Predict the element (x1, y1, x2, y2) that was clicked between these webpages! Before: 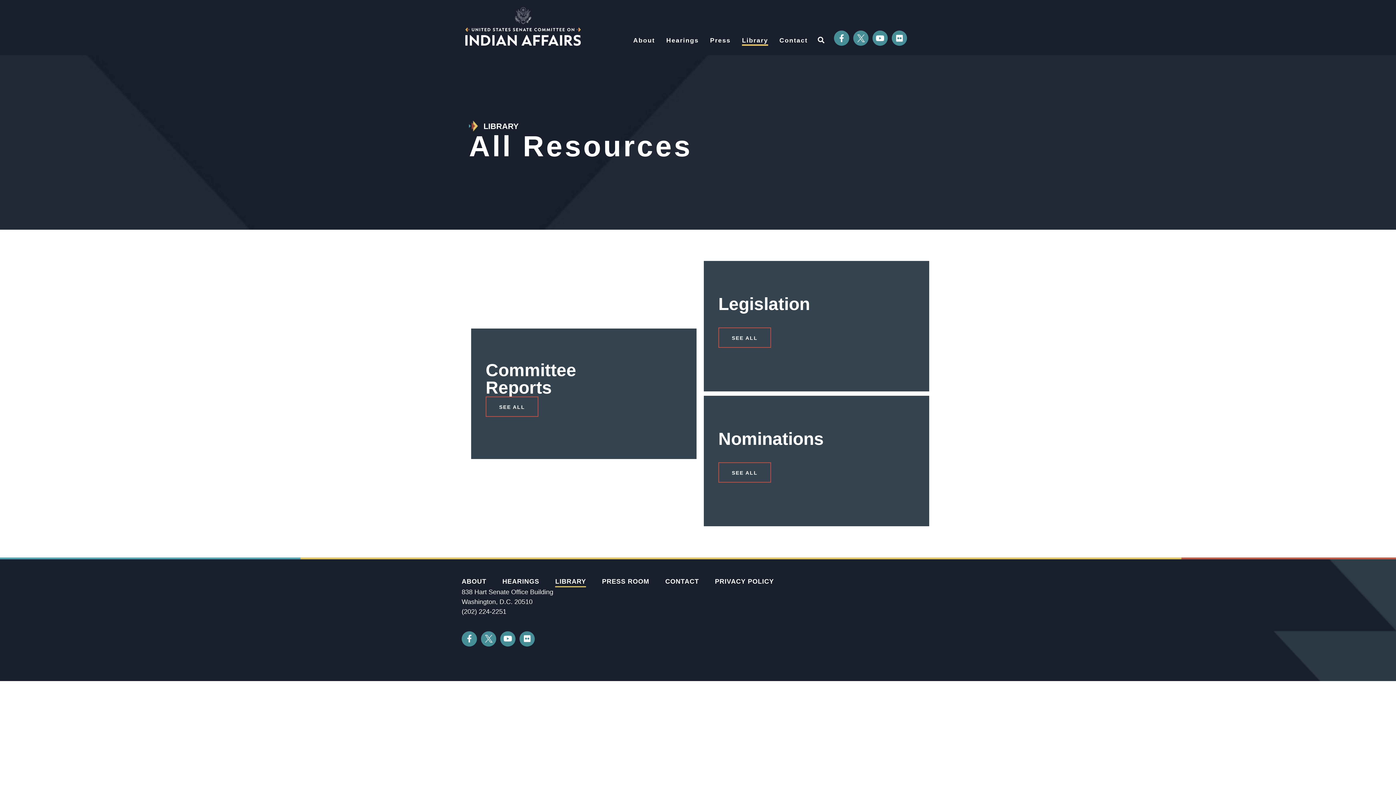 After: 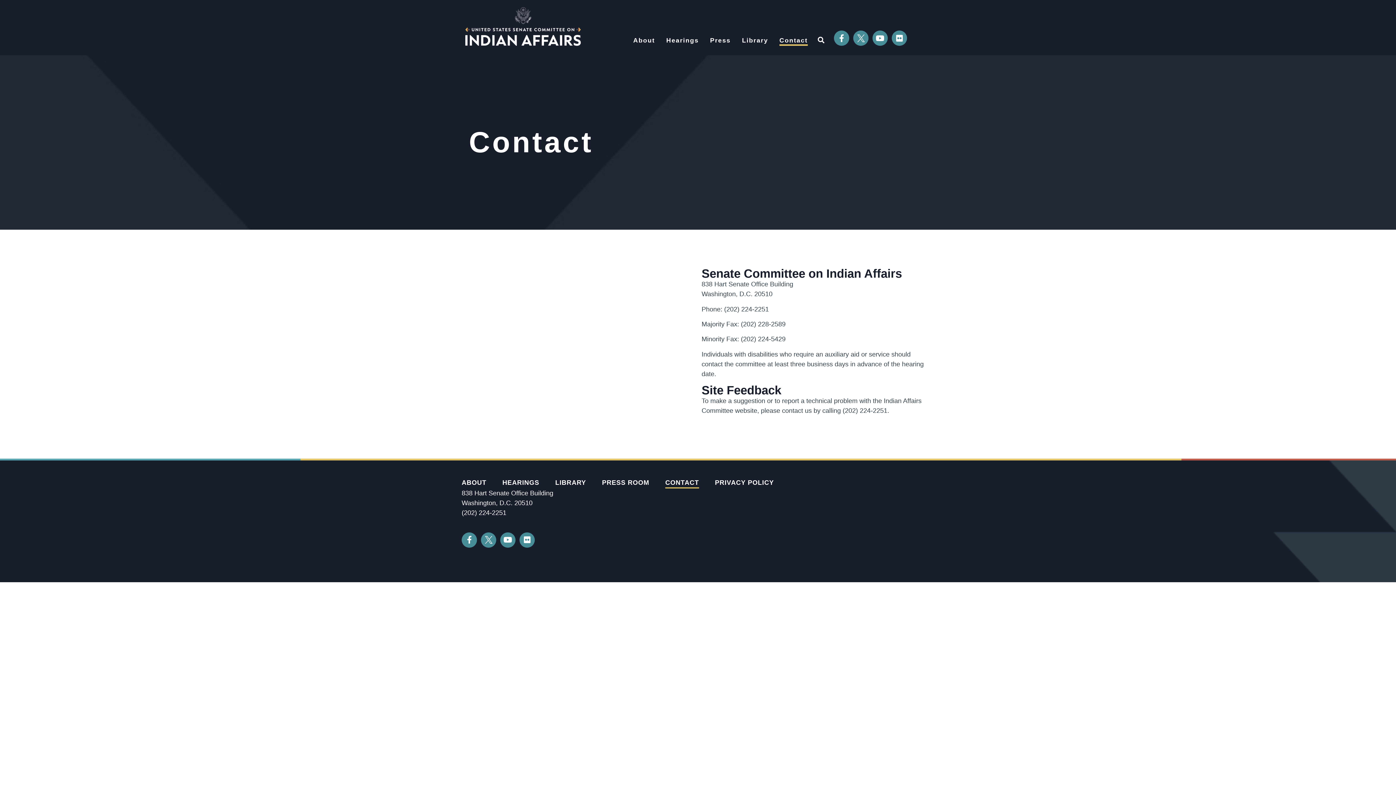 Action: label: Contact bbox: (779, 35, 808, 45)